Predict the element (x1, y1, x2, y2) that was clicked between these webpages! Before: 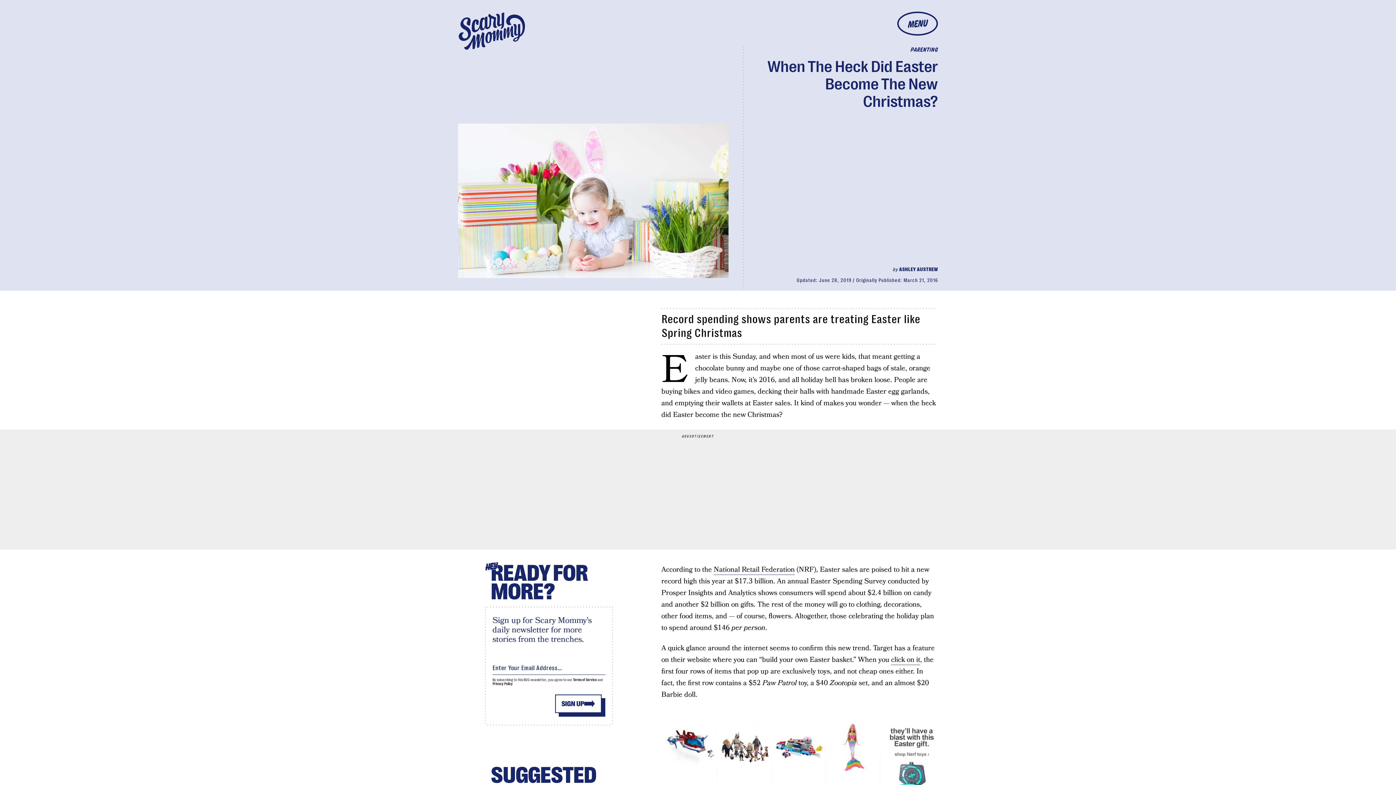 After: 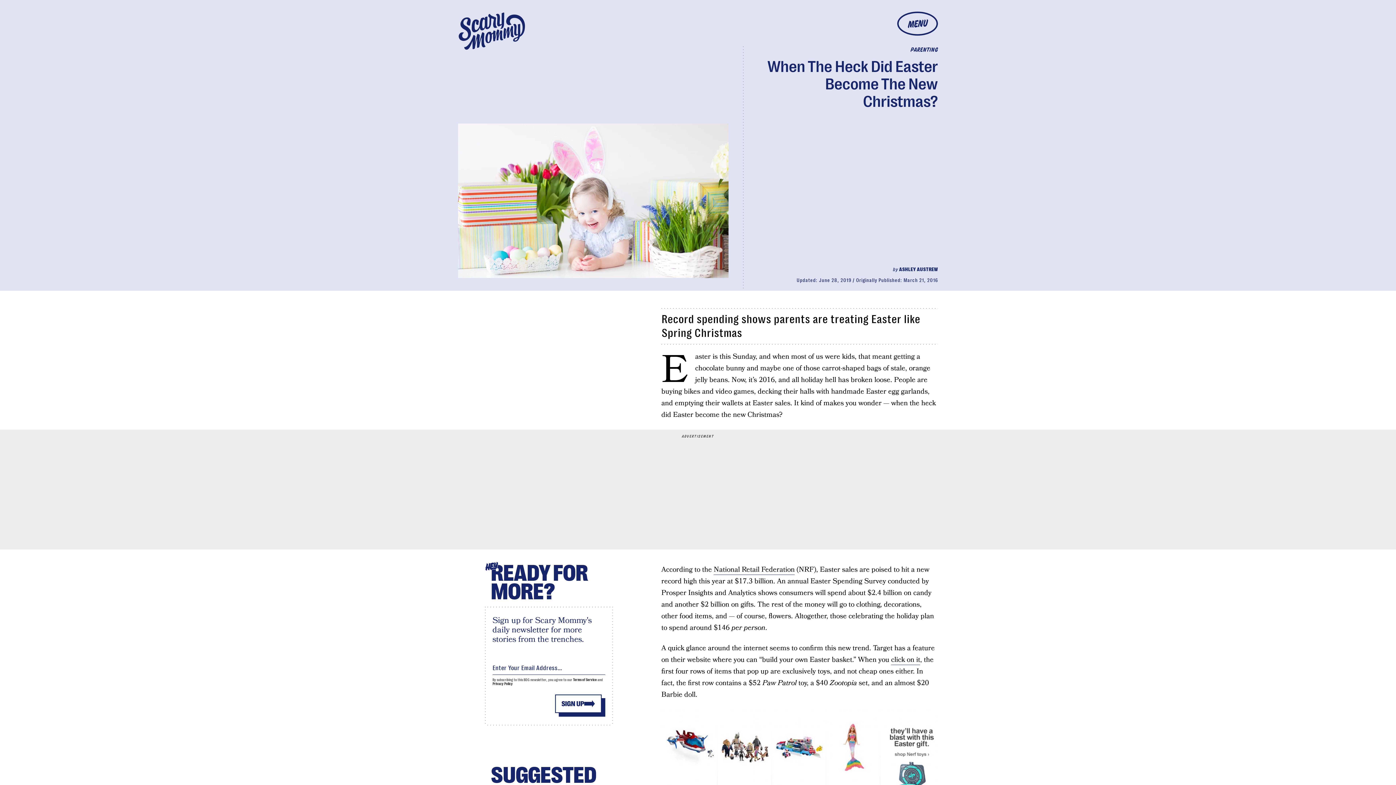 Action: label: Privacy Policy bbox: (492, 682, 512, 686)